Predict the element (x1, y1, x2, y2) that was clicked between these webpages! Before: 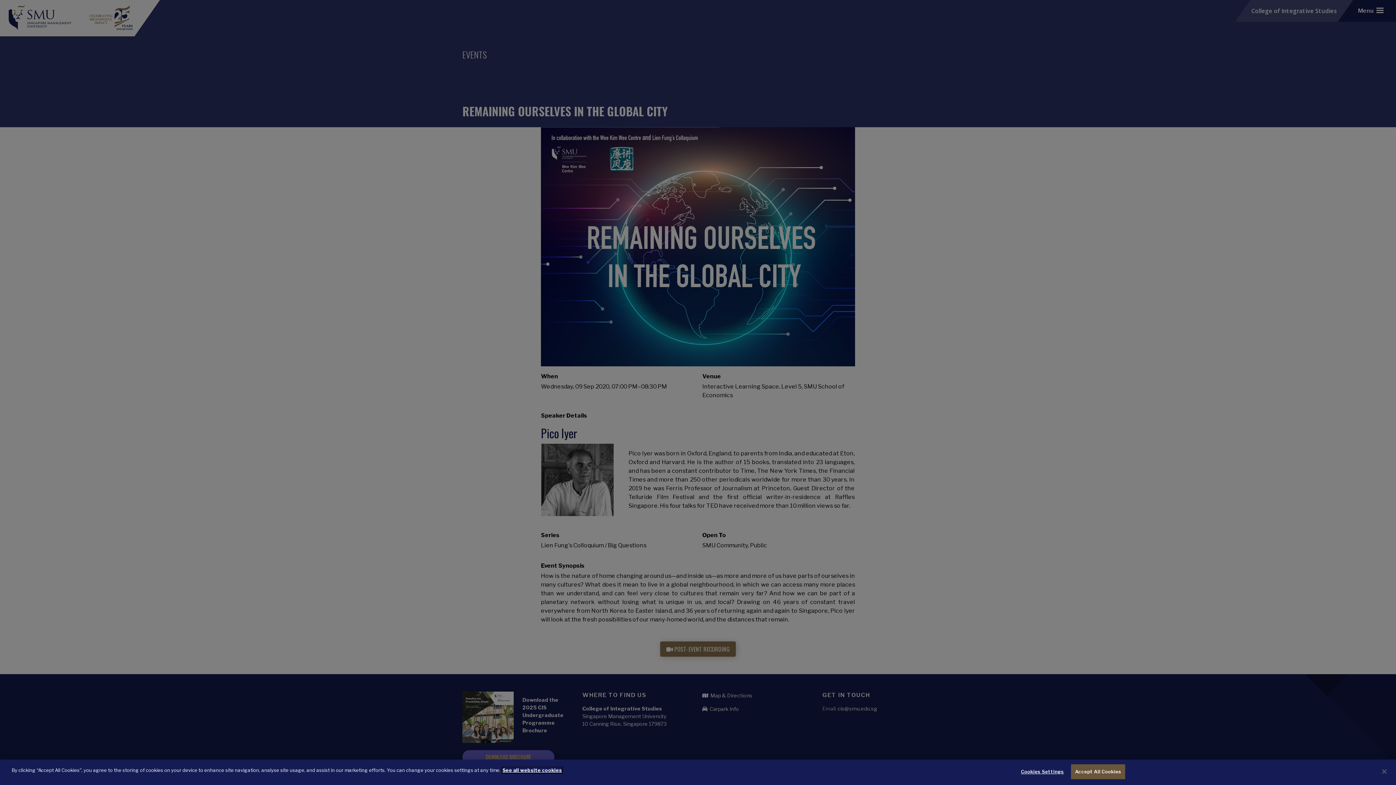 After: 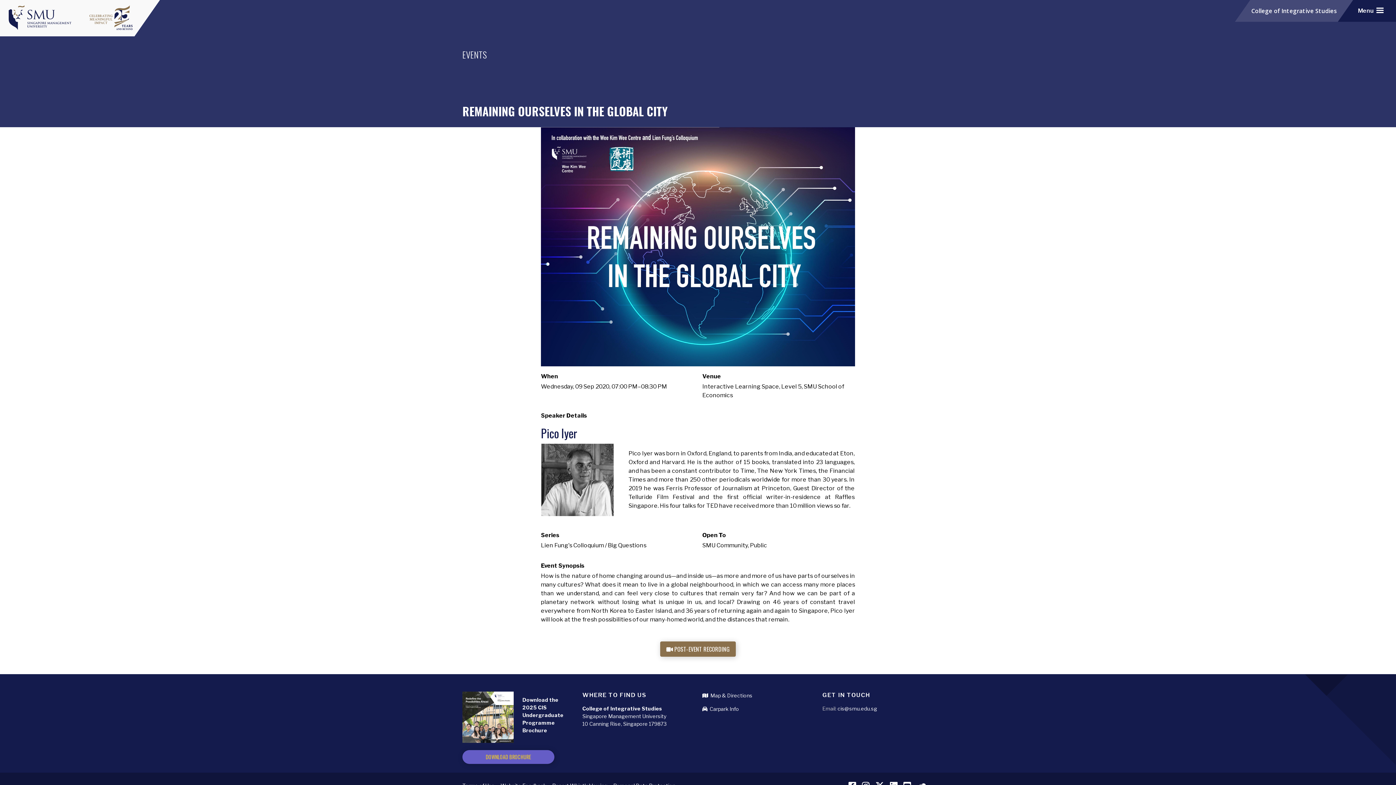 Action: bbox: (1071, 764, 1125, 779) label: Accept All Cookies